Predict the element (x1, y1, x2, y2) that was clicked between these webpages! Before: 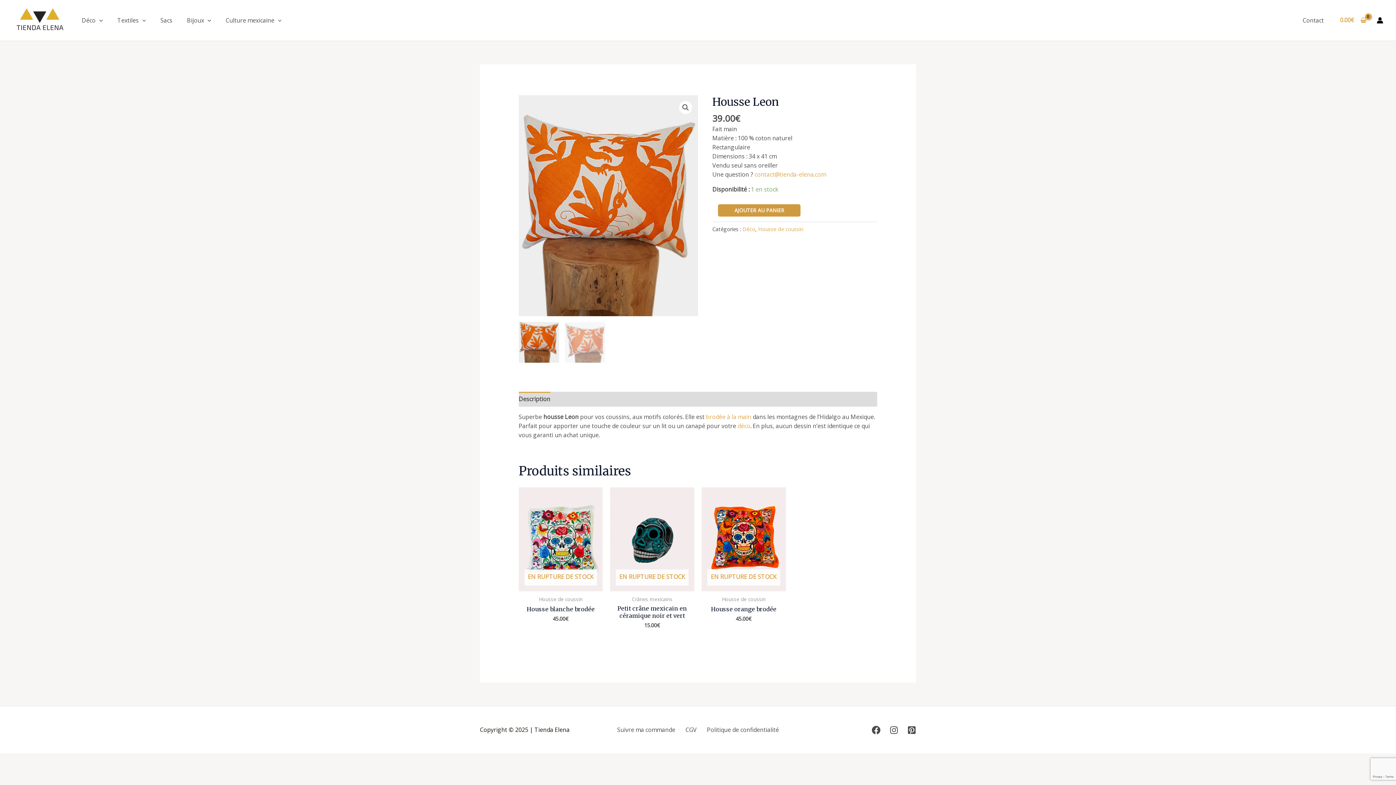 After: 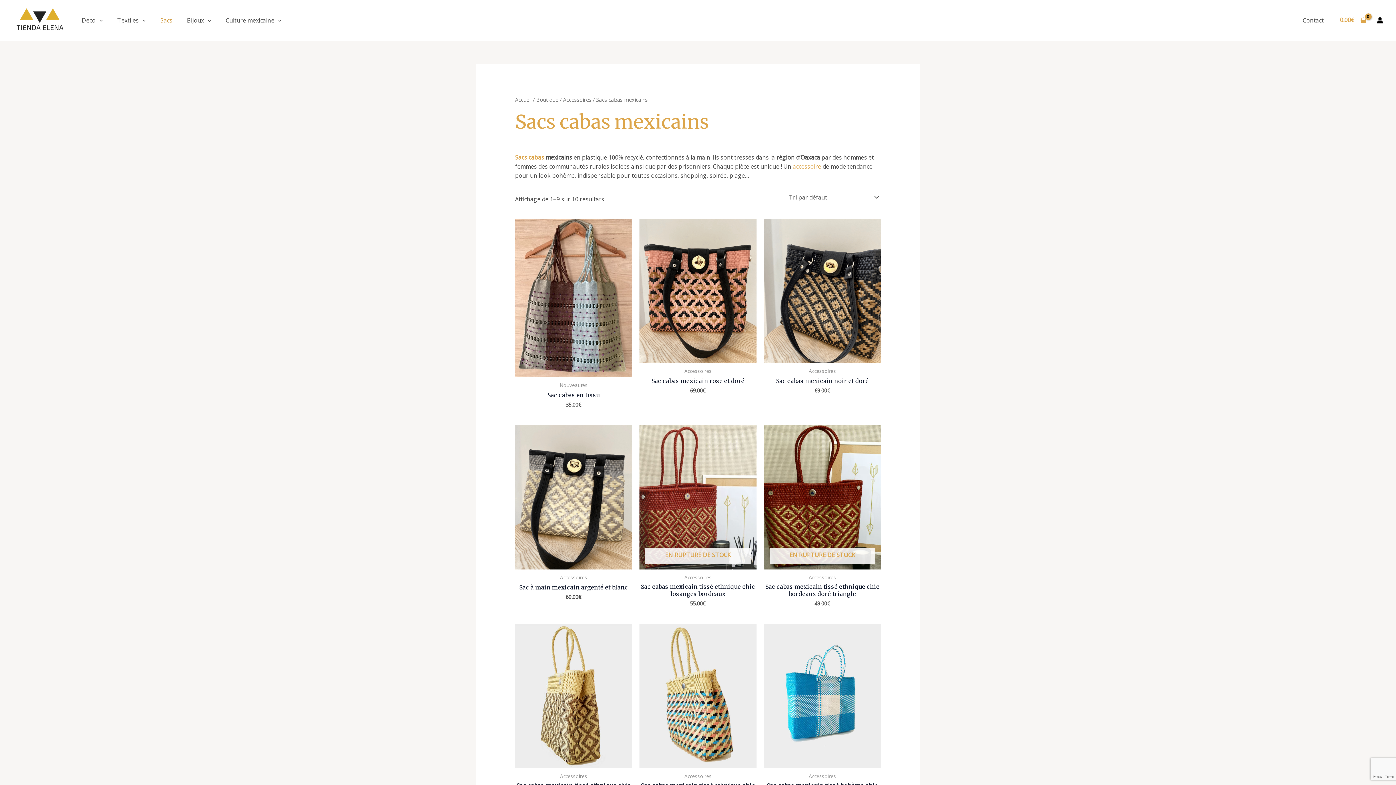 Action: label: Sacs bbox: (153, 11, 179, 29)